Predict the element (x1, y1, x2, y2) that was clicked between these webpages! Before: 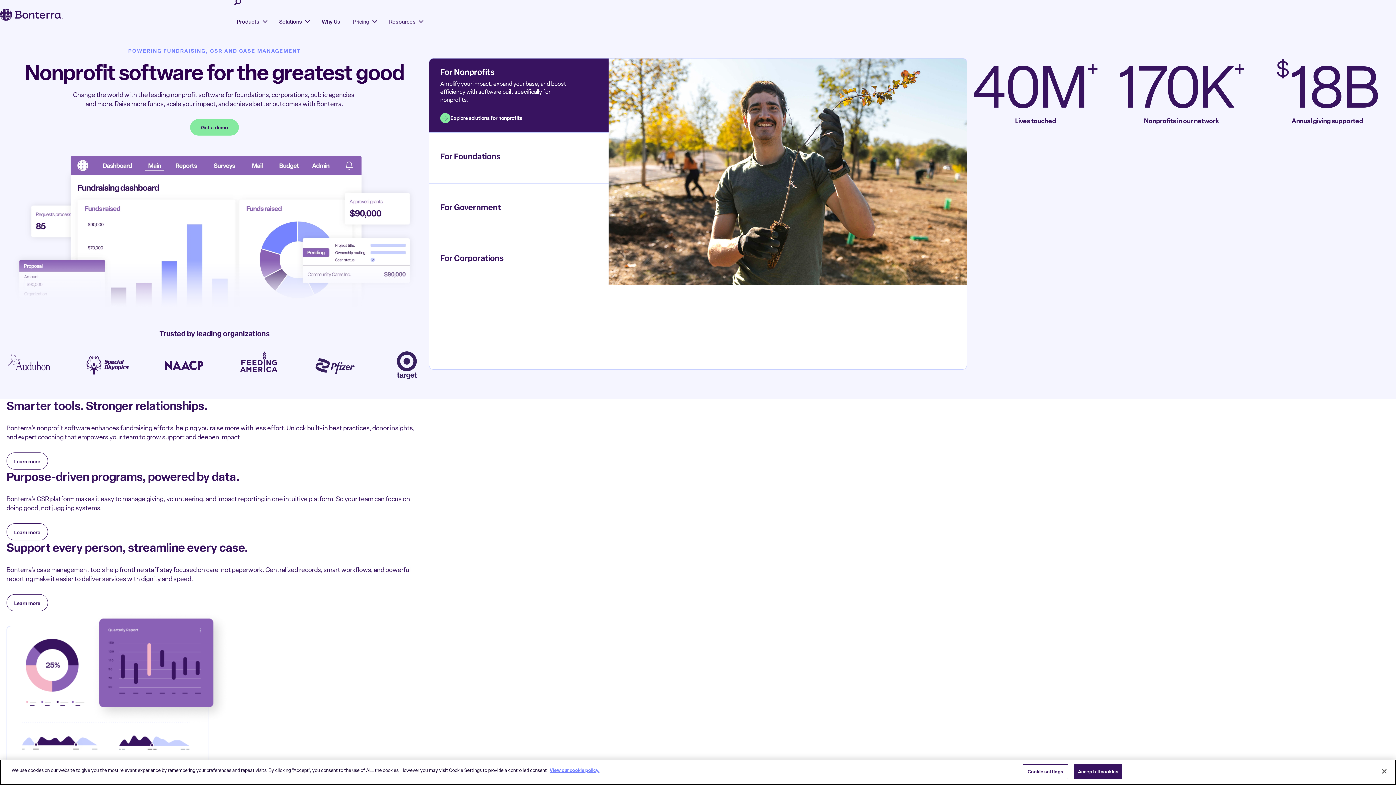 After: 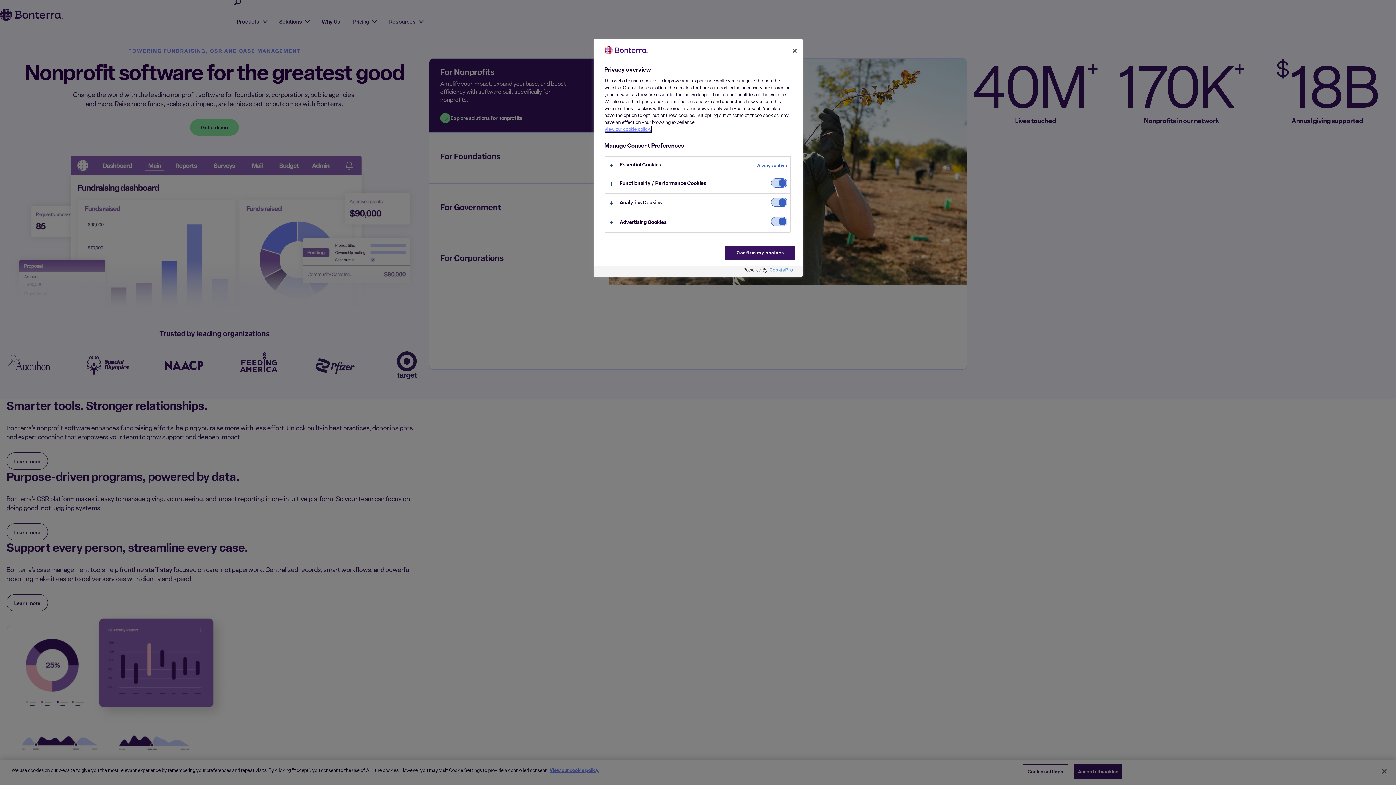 Action: label: Cookie settings bbox: (1022, 764, 1068, 779)